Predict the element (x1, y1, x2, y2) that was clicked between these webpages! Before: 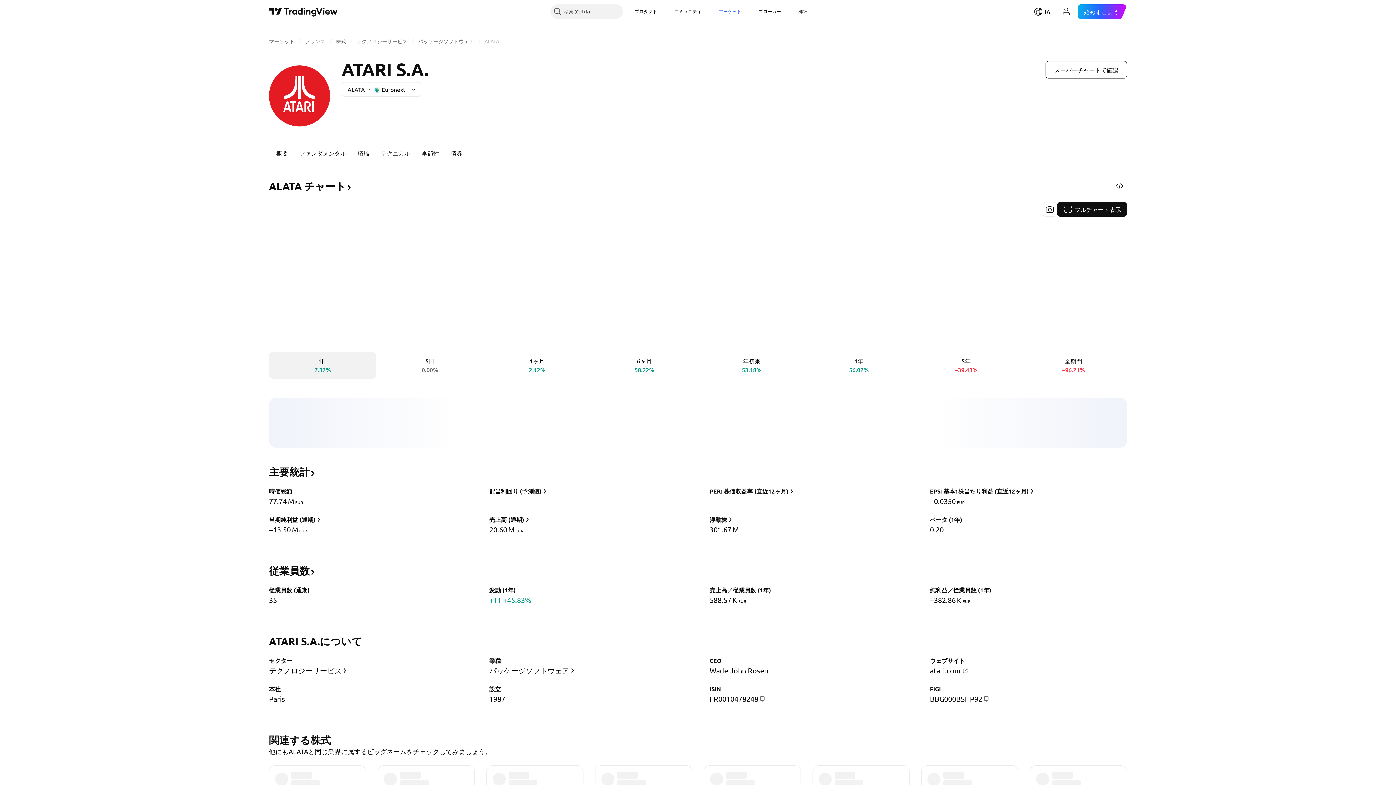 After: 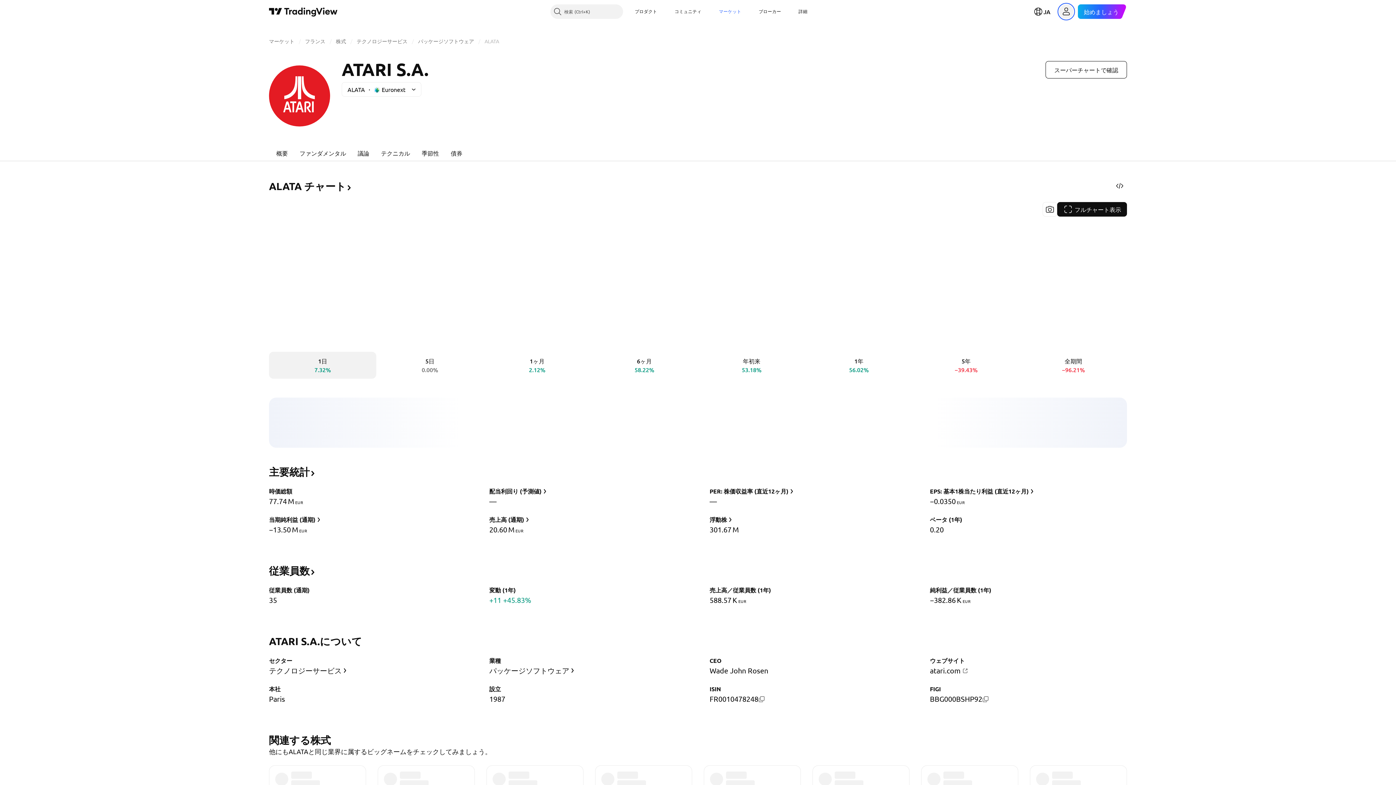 Action: bbox: (1059, 4, 1073, 18) label: ユーザーメニューを開く